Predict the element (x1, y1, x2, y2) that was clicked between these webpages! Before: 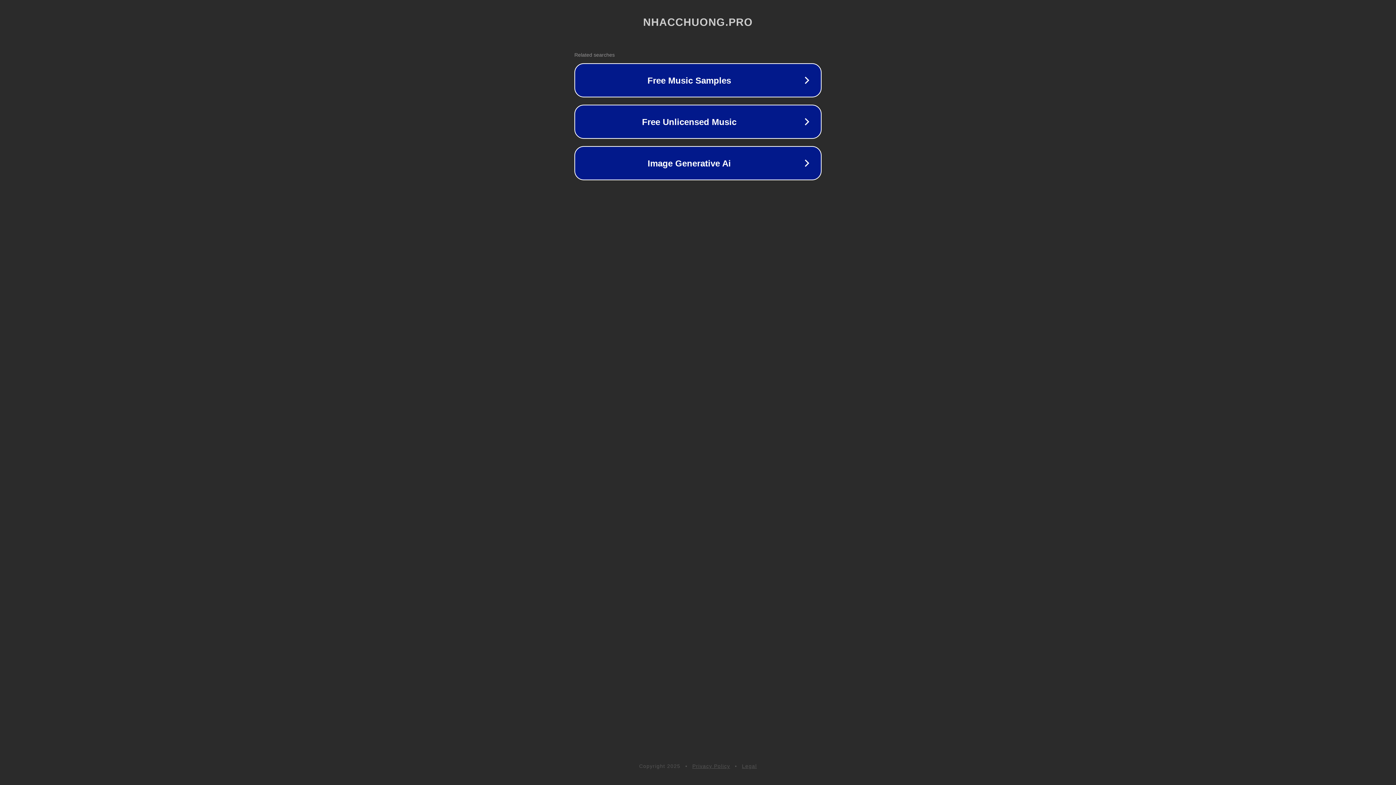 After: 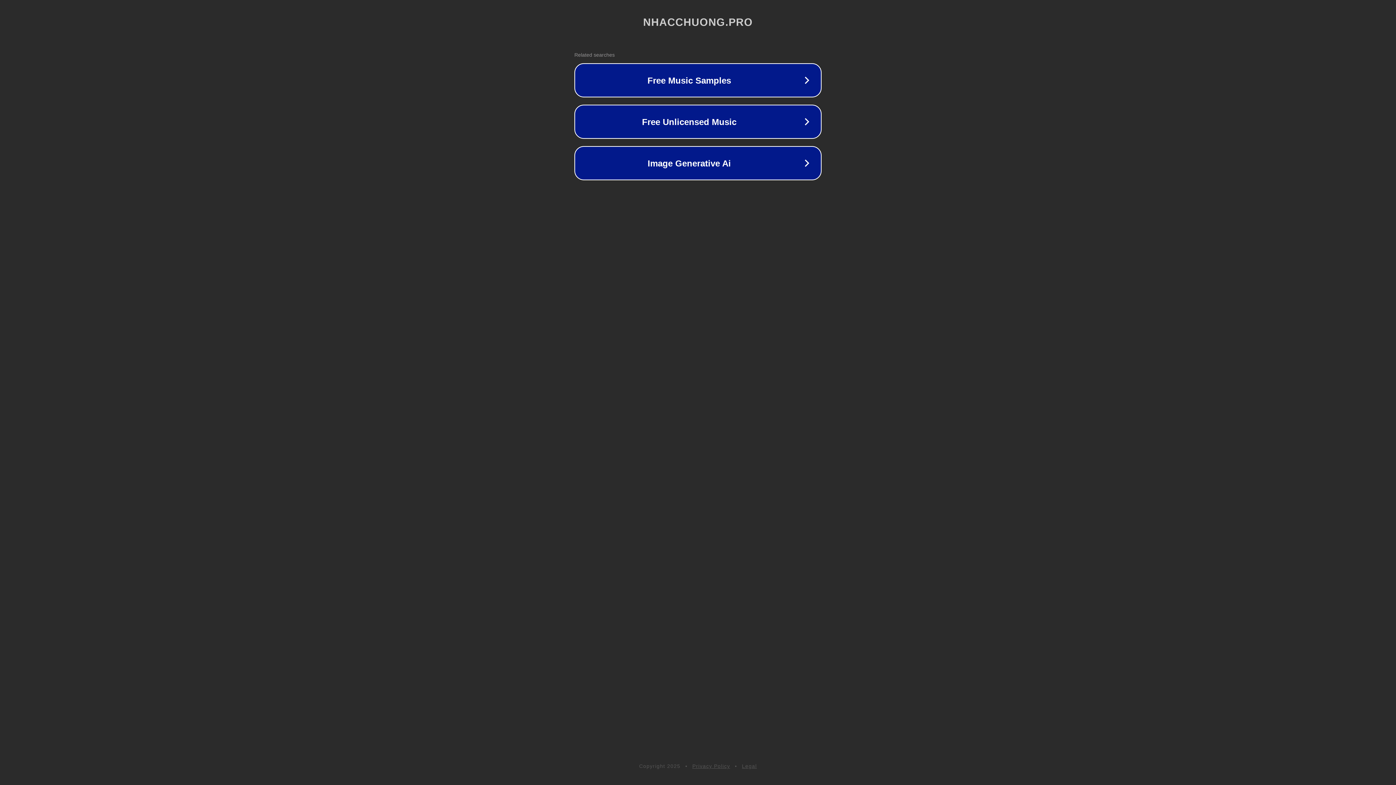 Action: bbox: (742, 763, 757, 769) label: Legal